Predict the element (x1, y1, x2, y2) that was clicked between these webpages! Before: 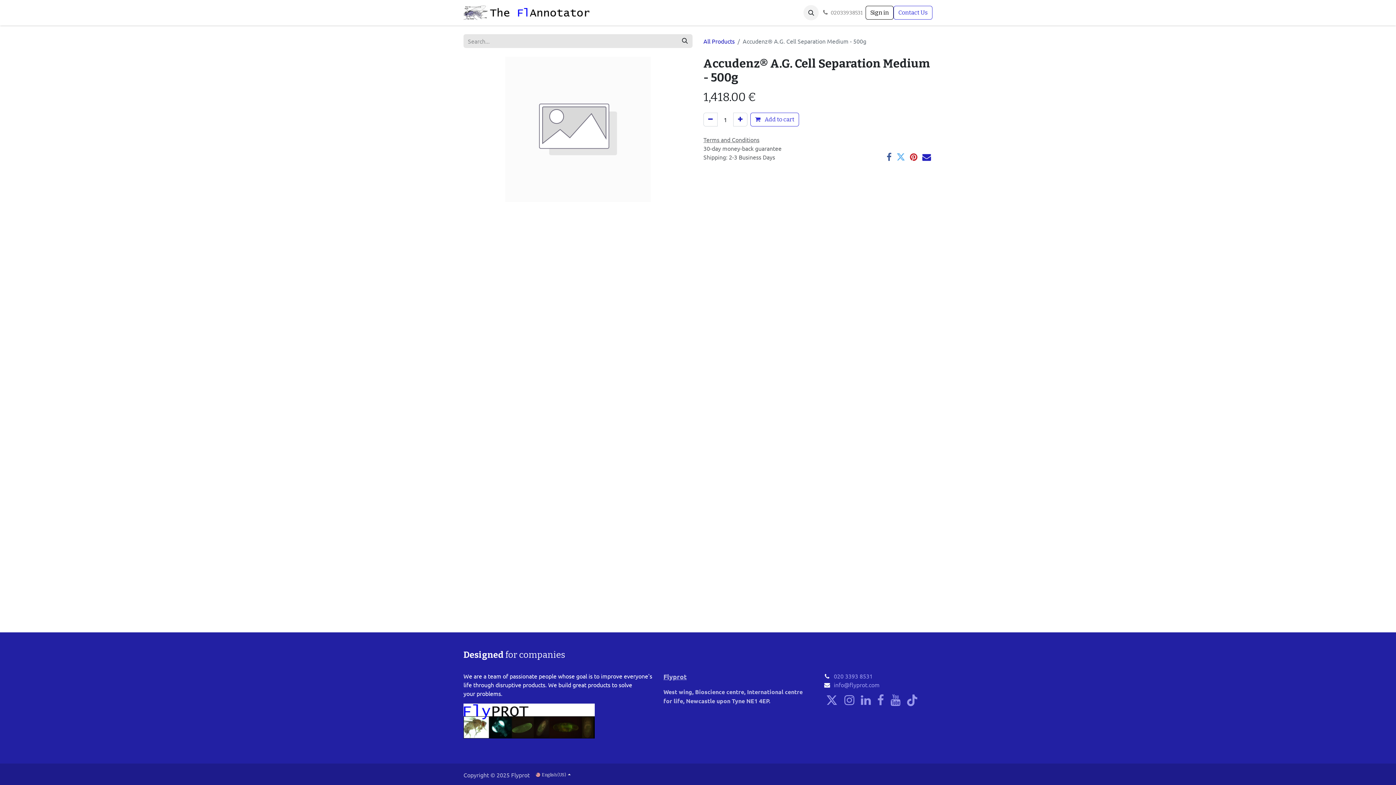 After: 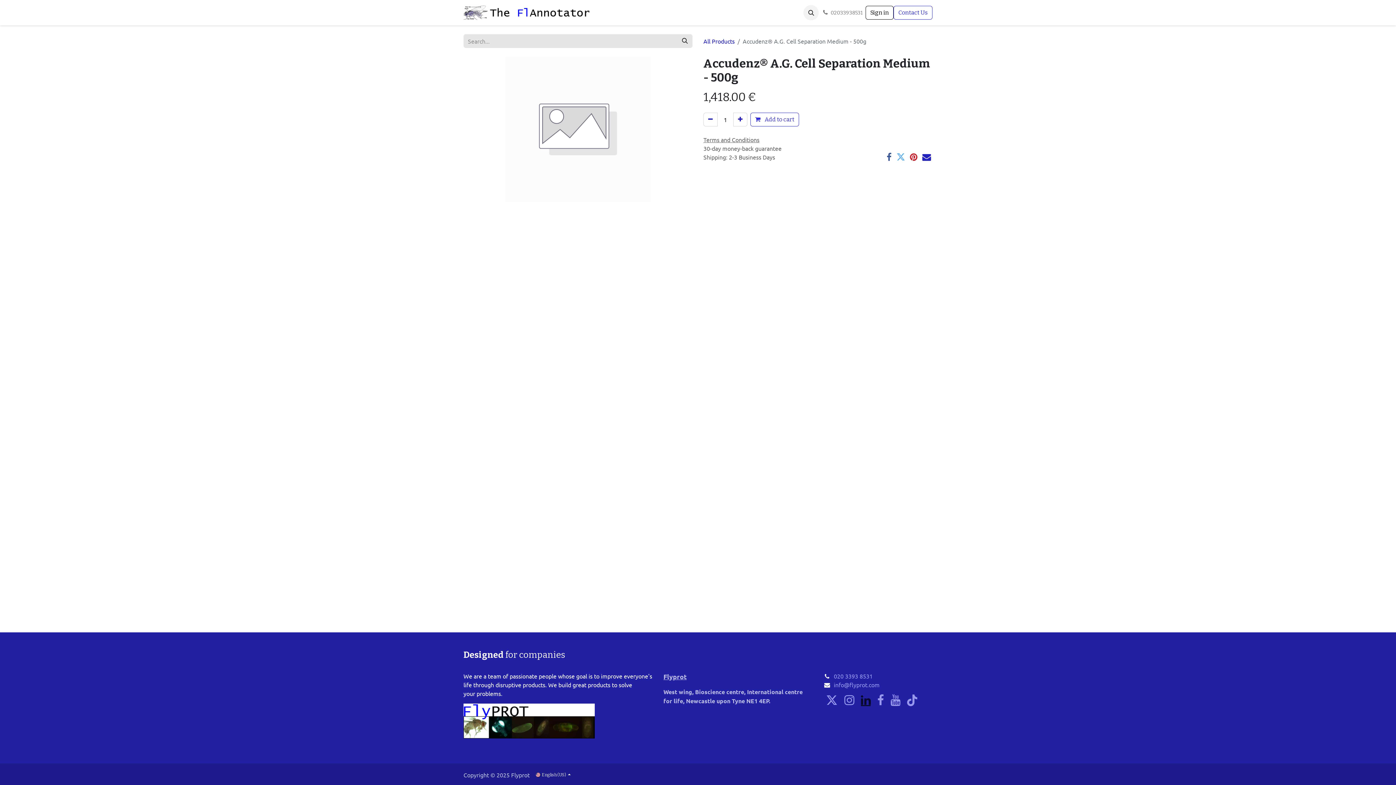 Action: bbox: (859, 693, 872, 708)